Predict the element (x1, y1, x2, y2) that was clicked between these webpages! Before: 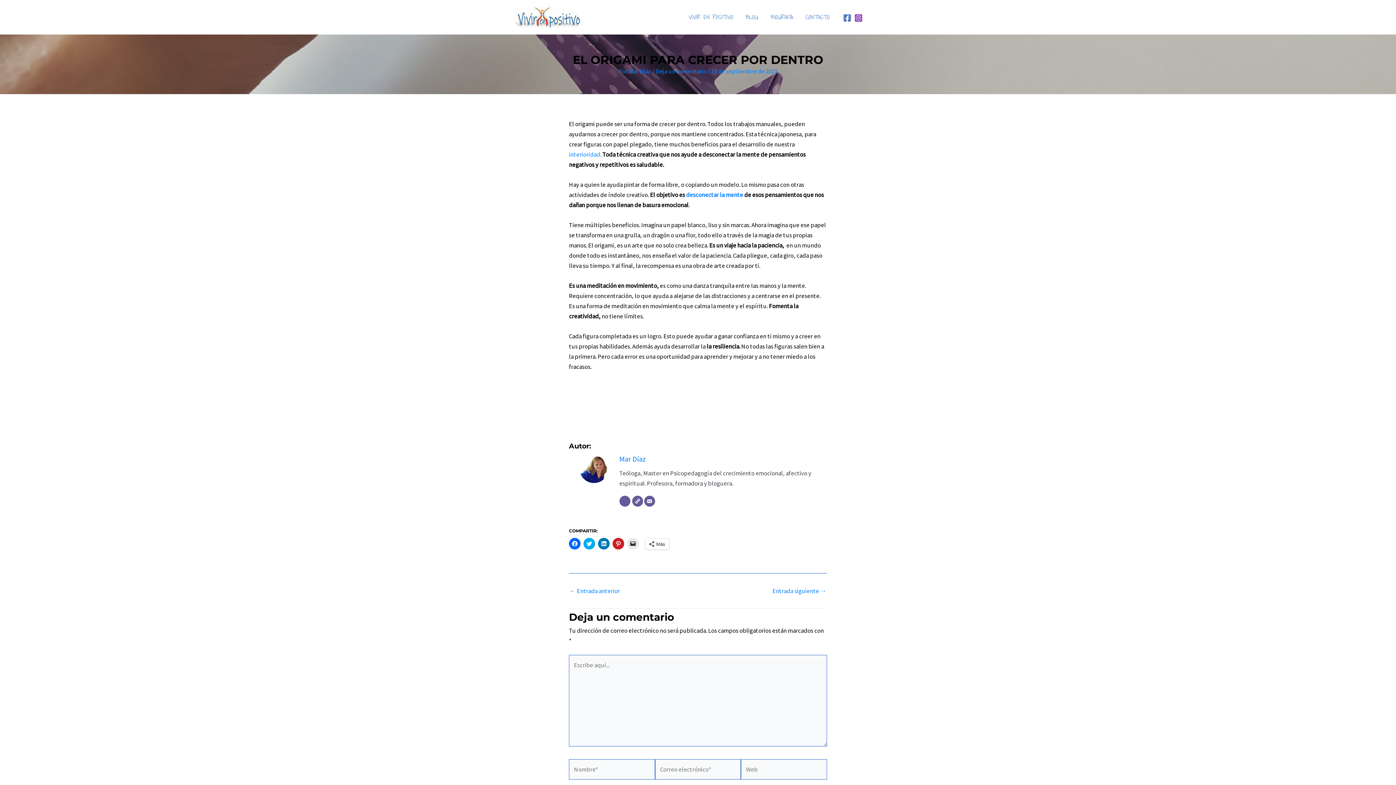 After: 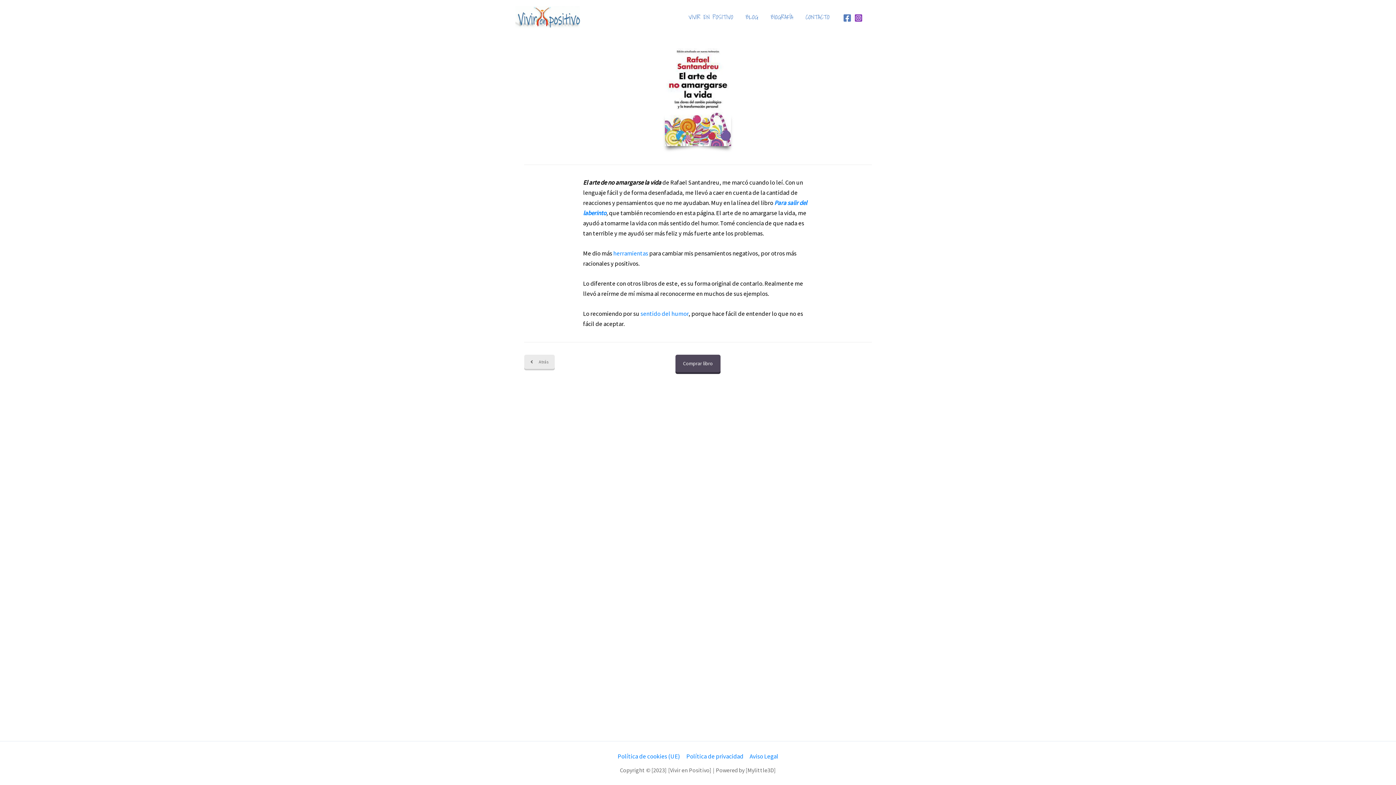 Action: bbox: (686, 190, 743, 198) label: desconectar la mente